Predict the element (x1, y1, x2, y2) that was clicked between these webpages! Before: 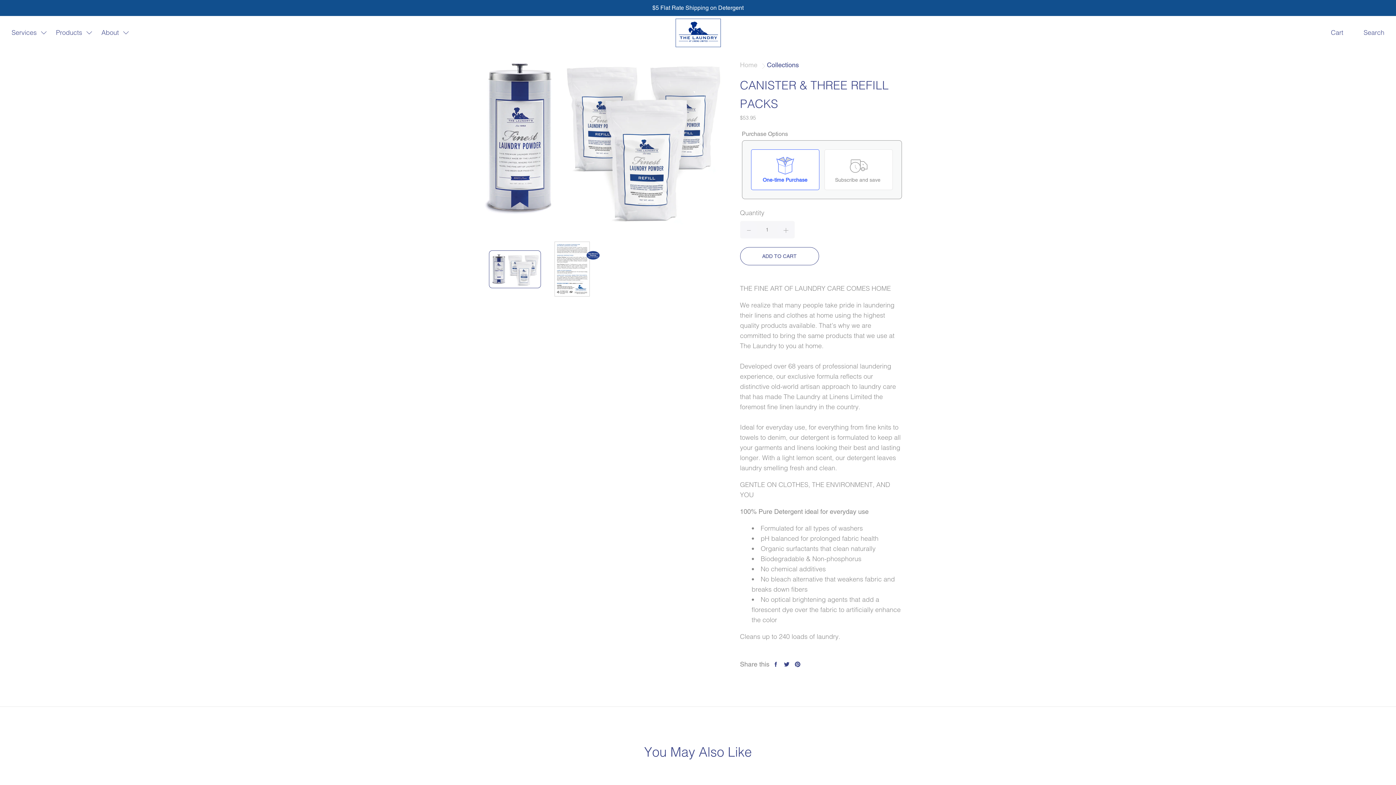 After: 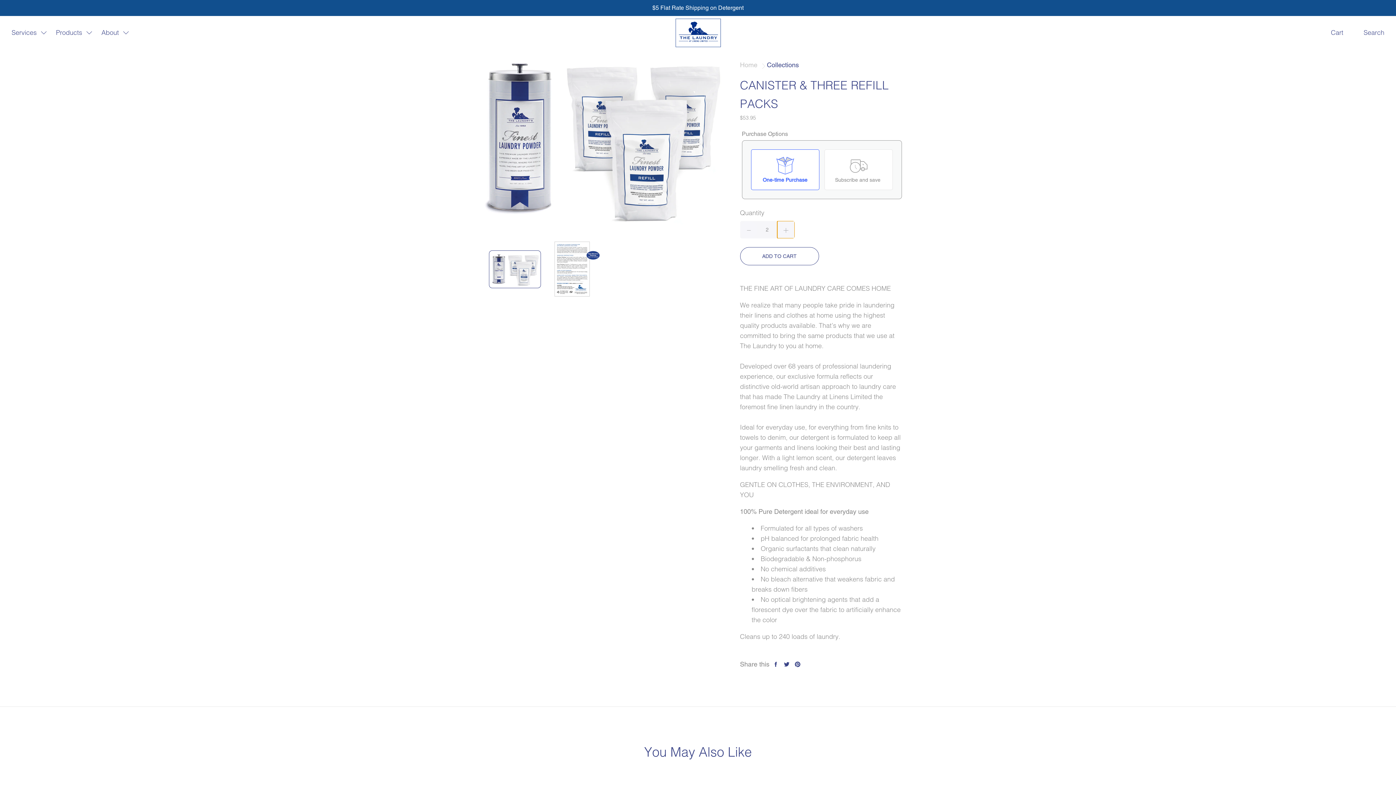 Action: bbox: (777, 221, 794, 238) label: Increment